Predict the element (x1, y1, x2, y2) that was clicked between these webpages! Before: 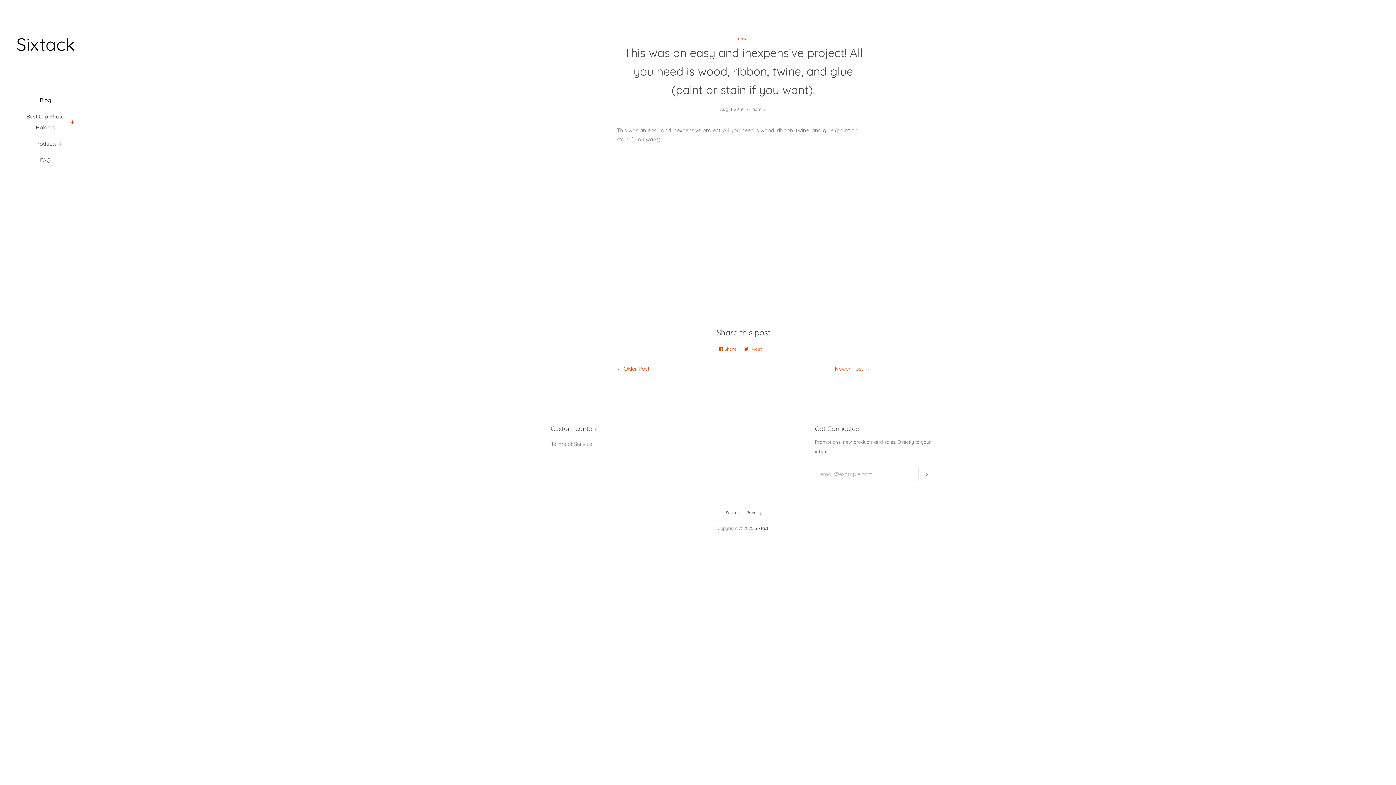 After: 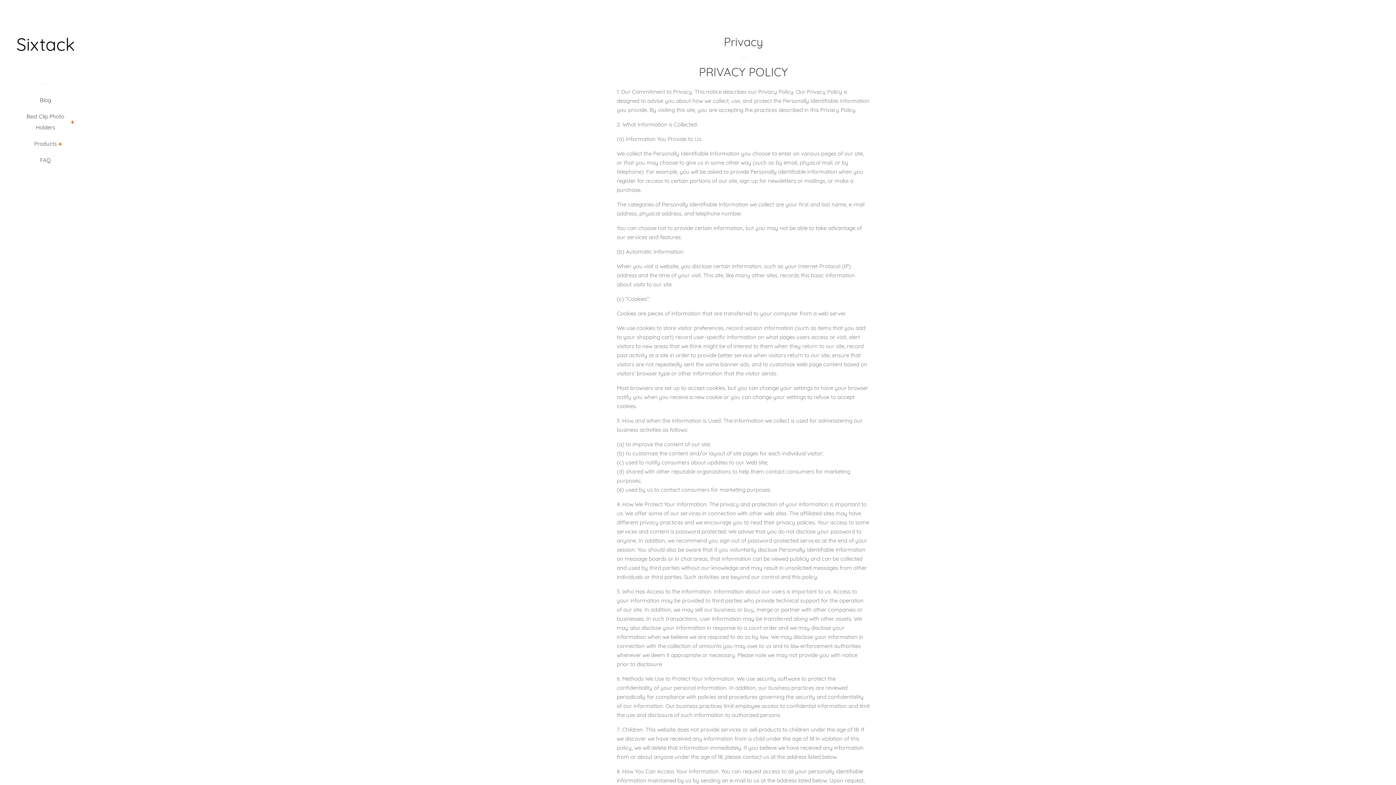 Action: bbox: (746, 510, 761, 515) label: Privacy